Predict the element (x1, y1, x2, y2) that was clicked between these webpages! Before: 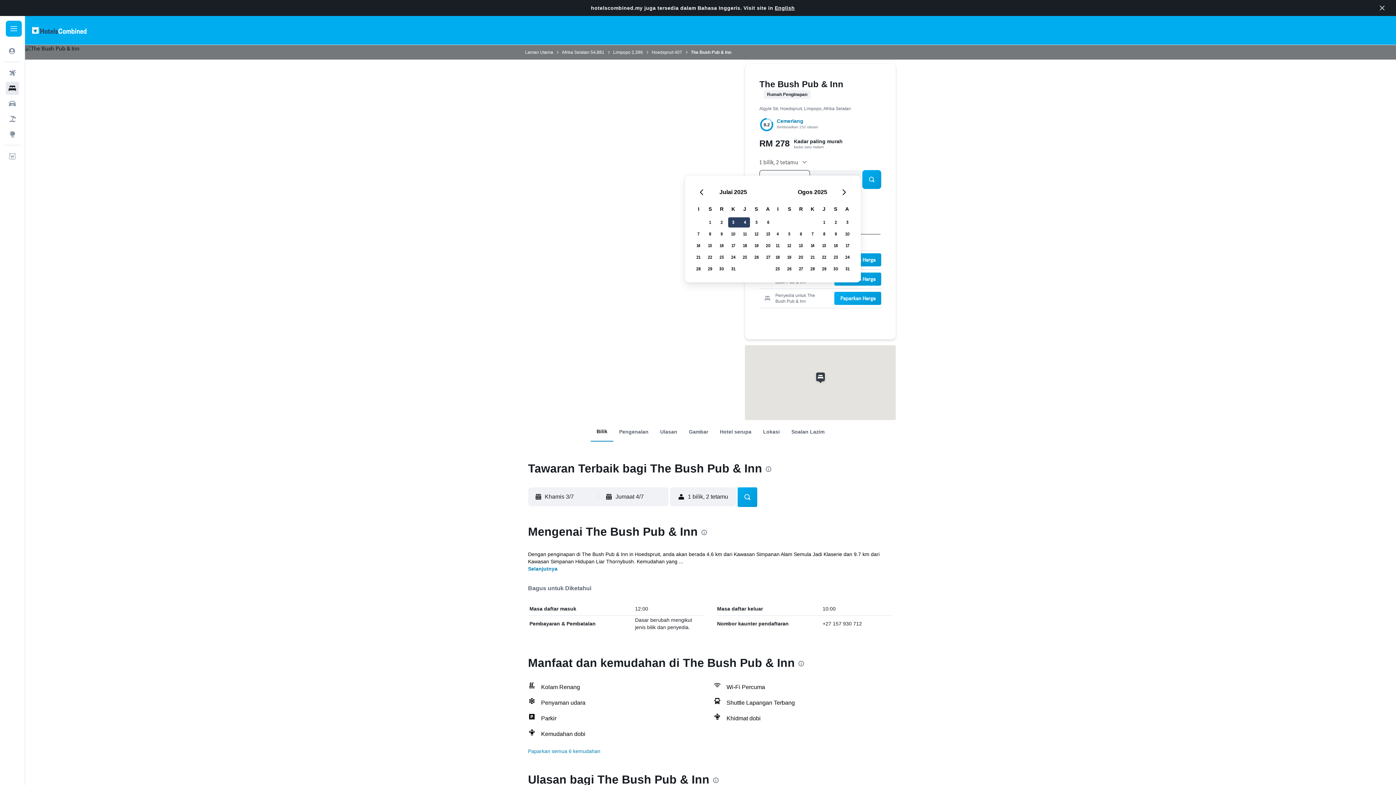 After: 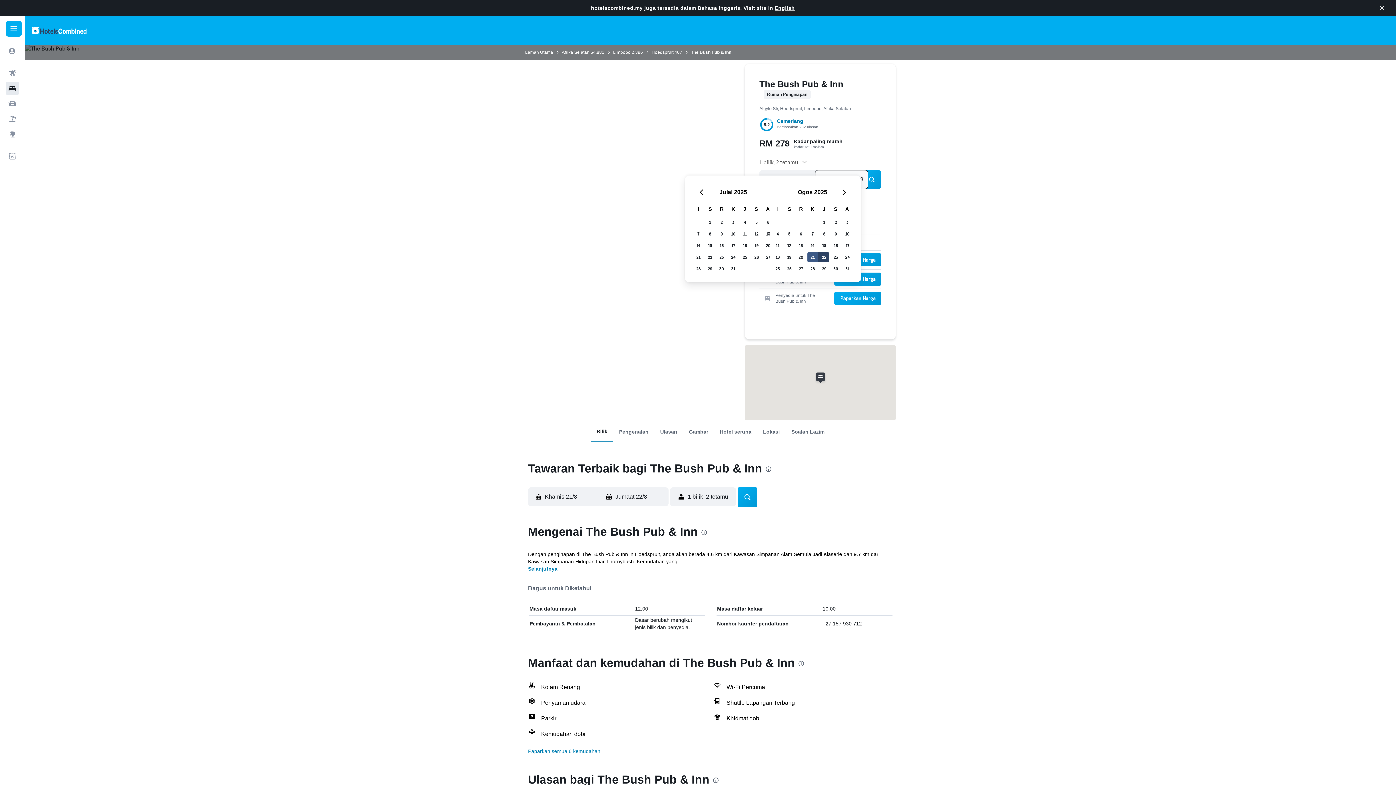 Action: bbox: (806, 251, 818, 263) label: 21 Ogos 2025